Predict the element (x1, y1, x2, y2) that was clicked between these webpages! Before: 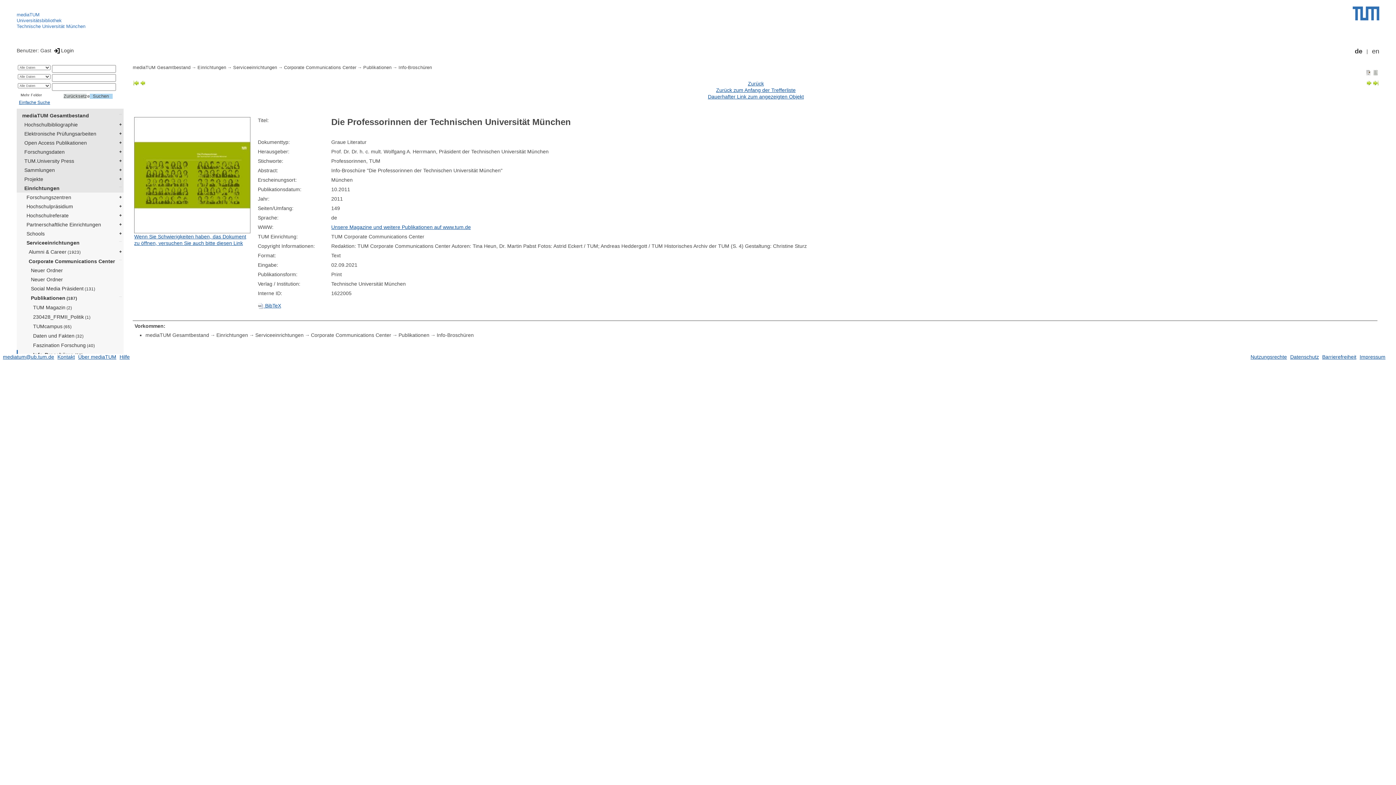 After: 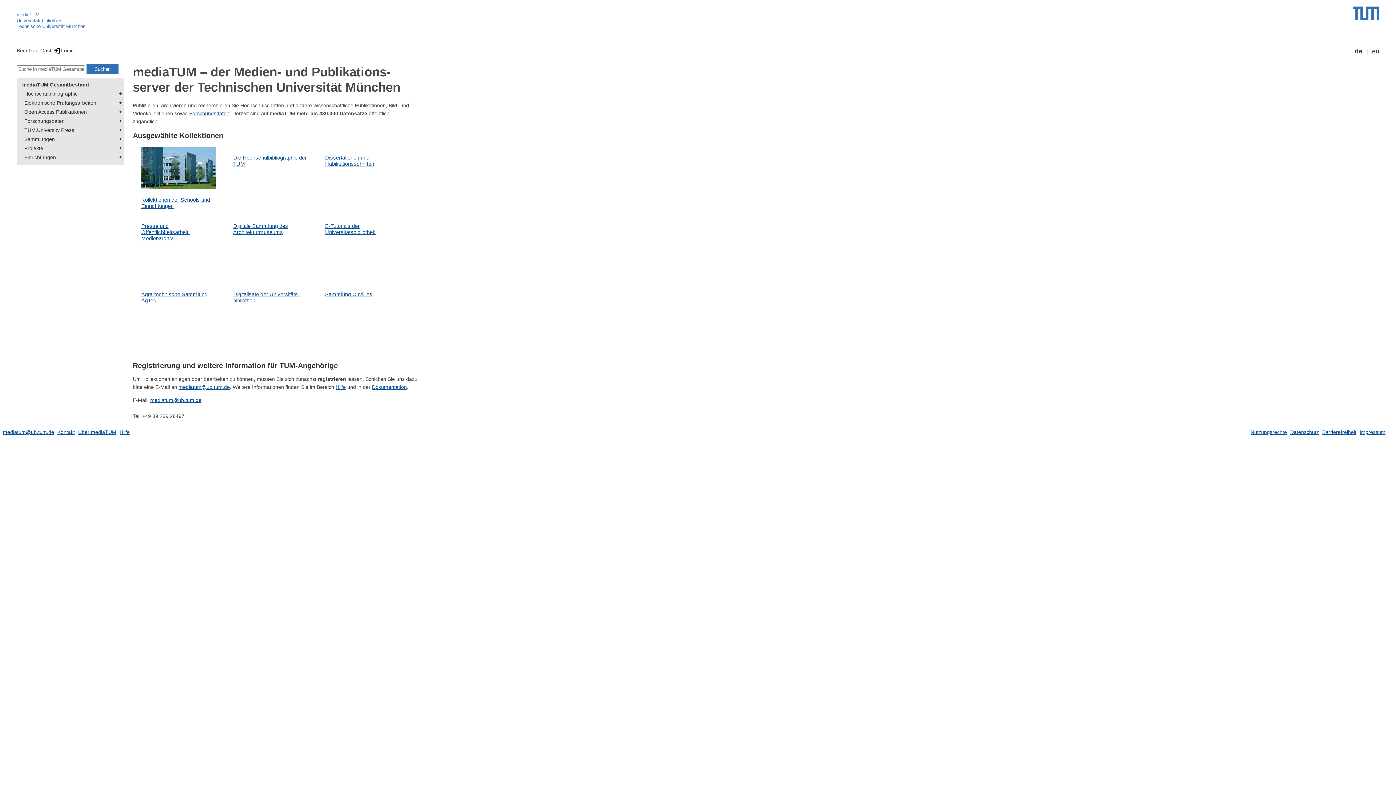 Action: bbox: (16, 12, 39, 17) label: mediaTUM